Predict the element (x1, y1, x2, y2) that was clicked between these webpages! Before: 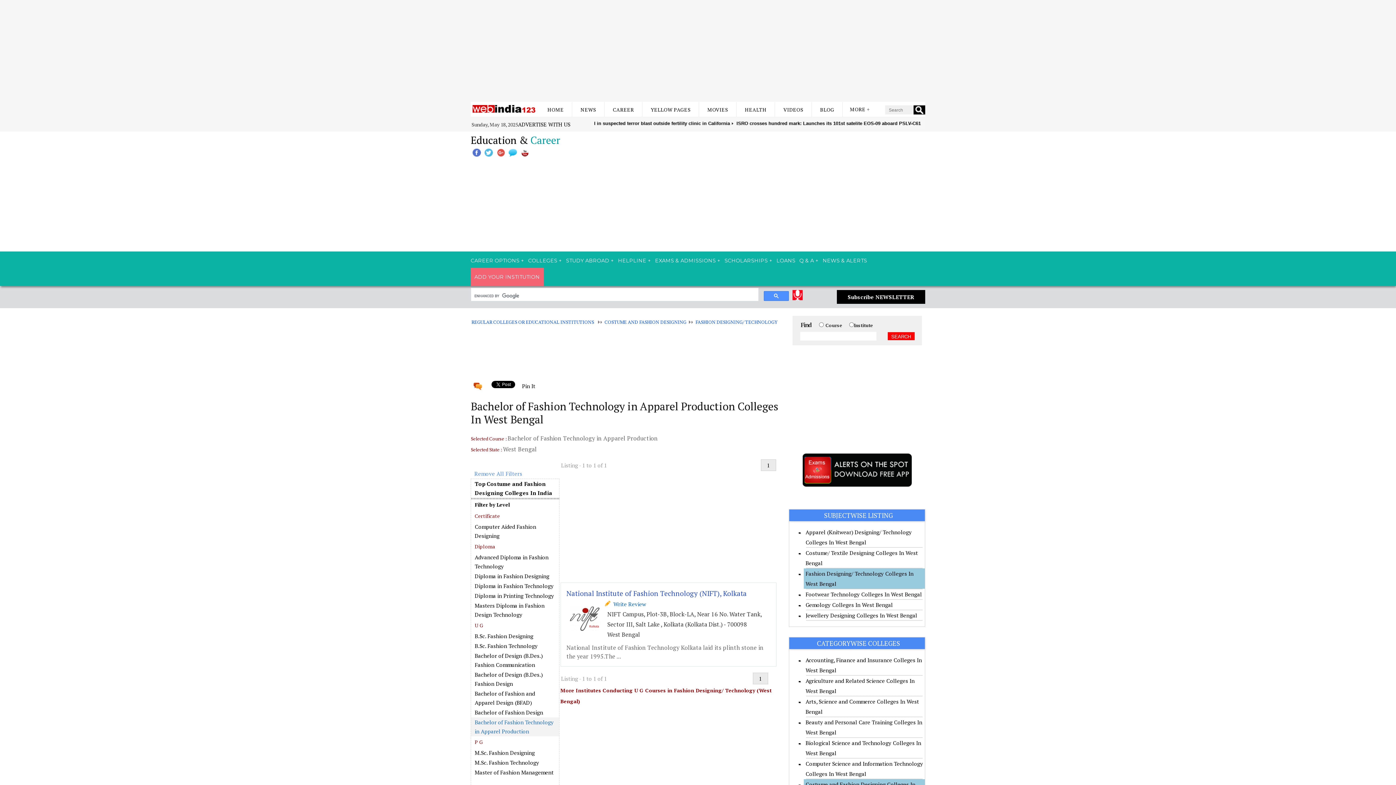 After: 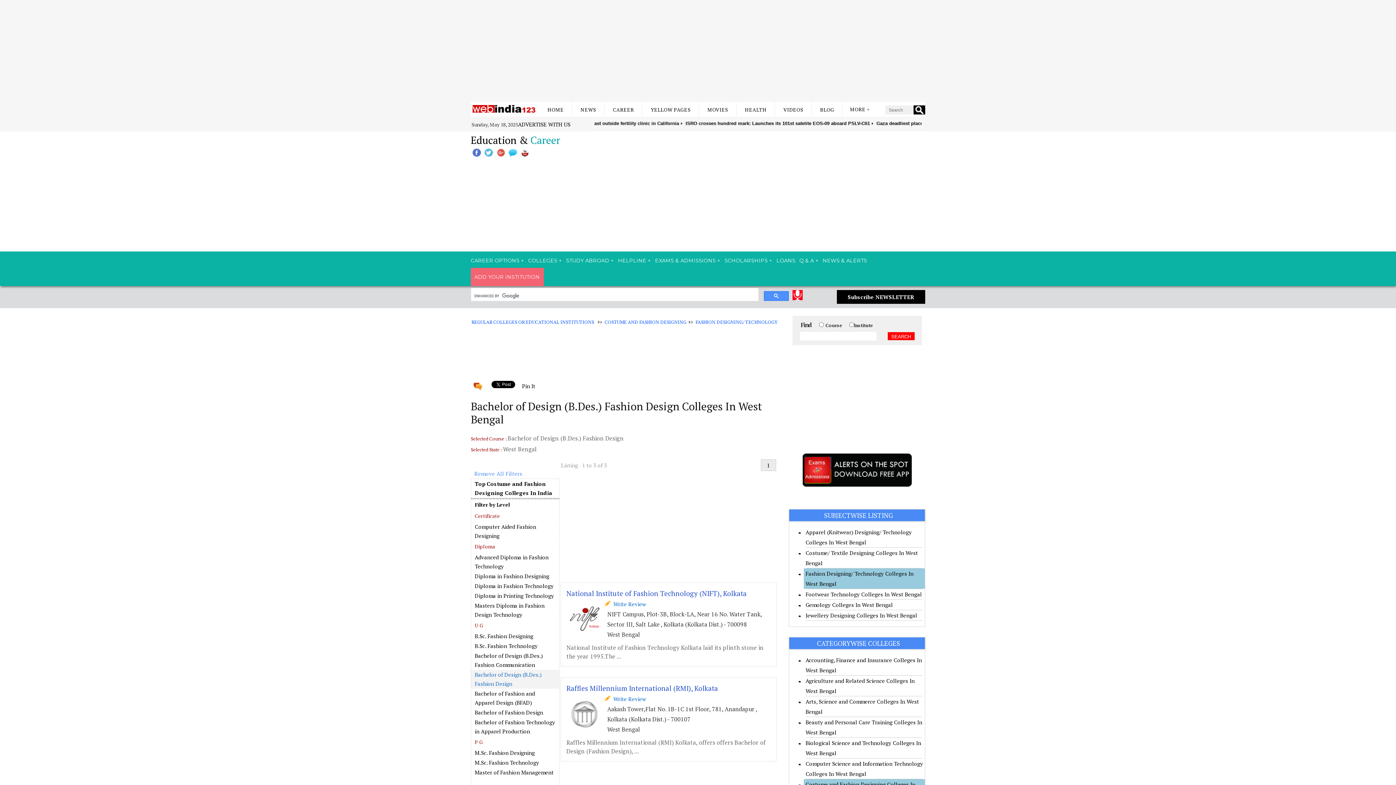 Action: bbox: (471, 670, 559, 689) label: Bachelor of Design (B.Des.) Fashion Design